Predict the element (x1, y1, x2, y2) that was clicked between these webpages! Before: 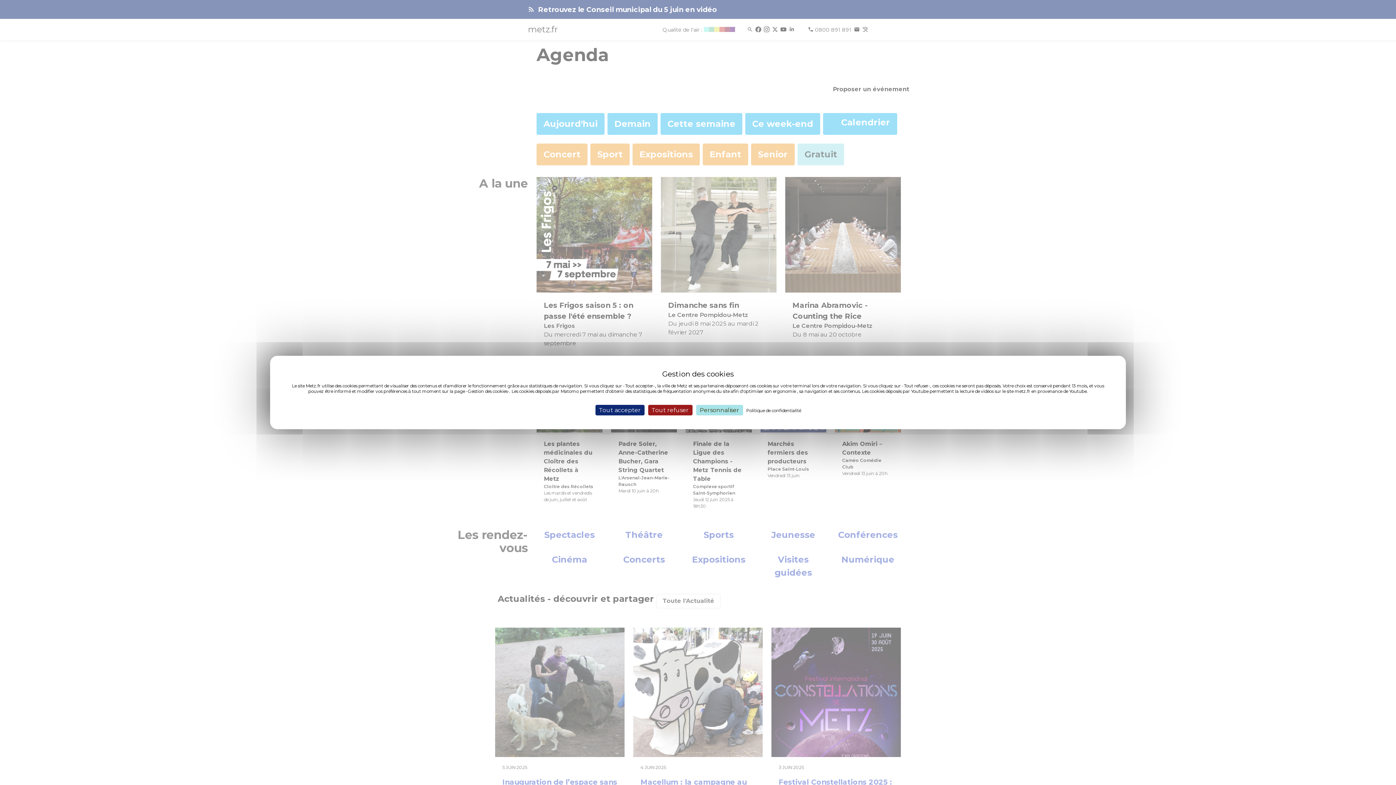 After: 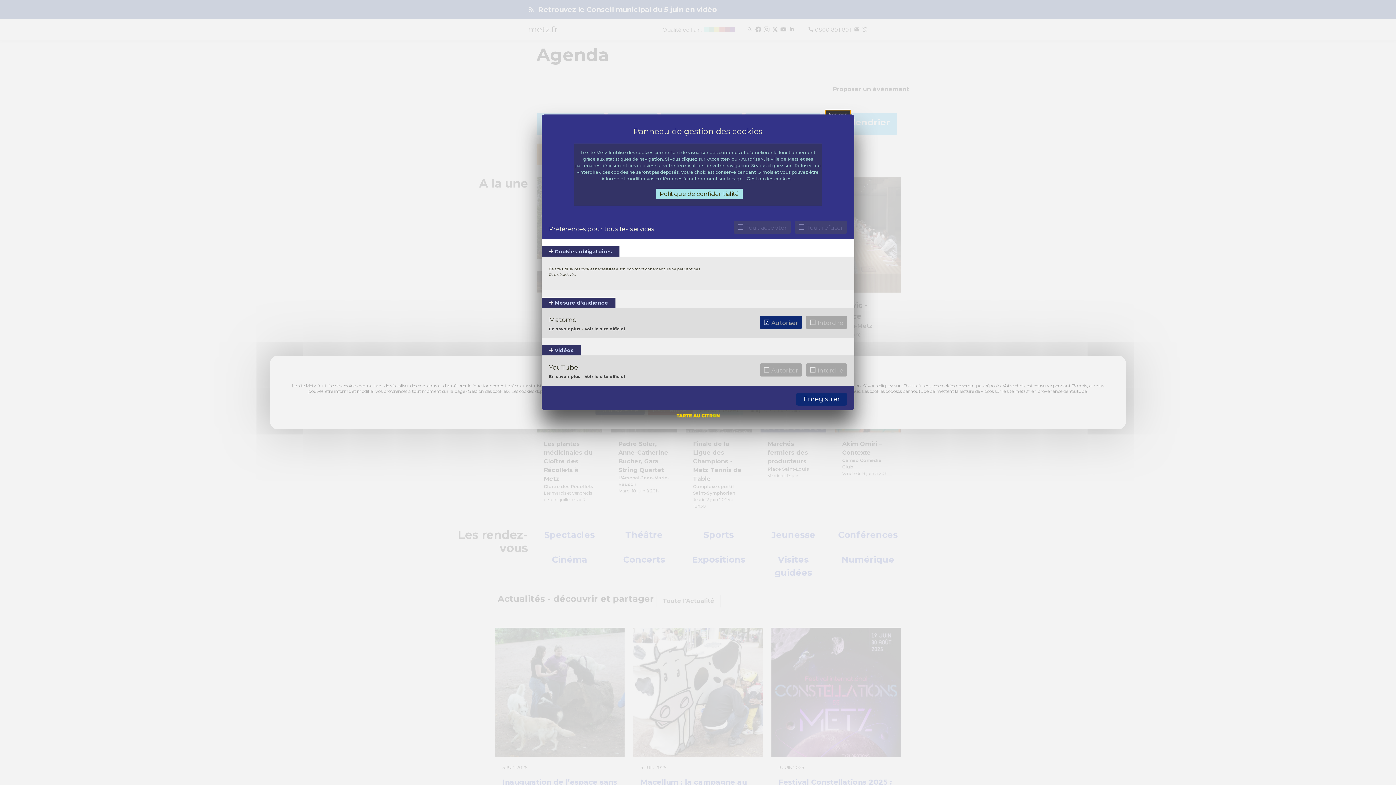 Action: bbox: (696, 405, 743, 415) label: Personnaliser (fenêtre modale)